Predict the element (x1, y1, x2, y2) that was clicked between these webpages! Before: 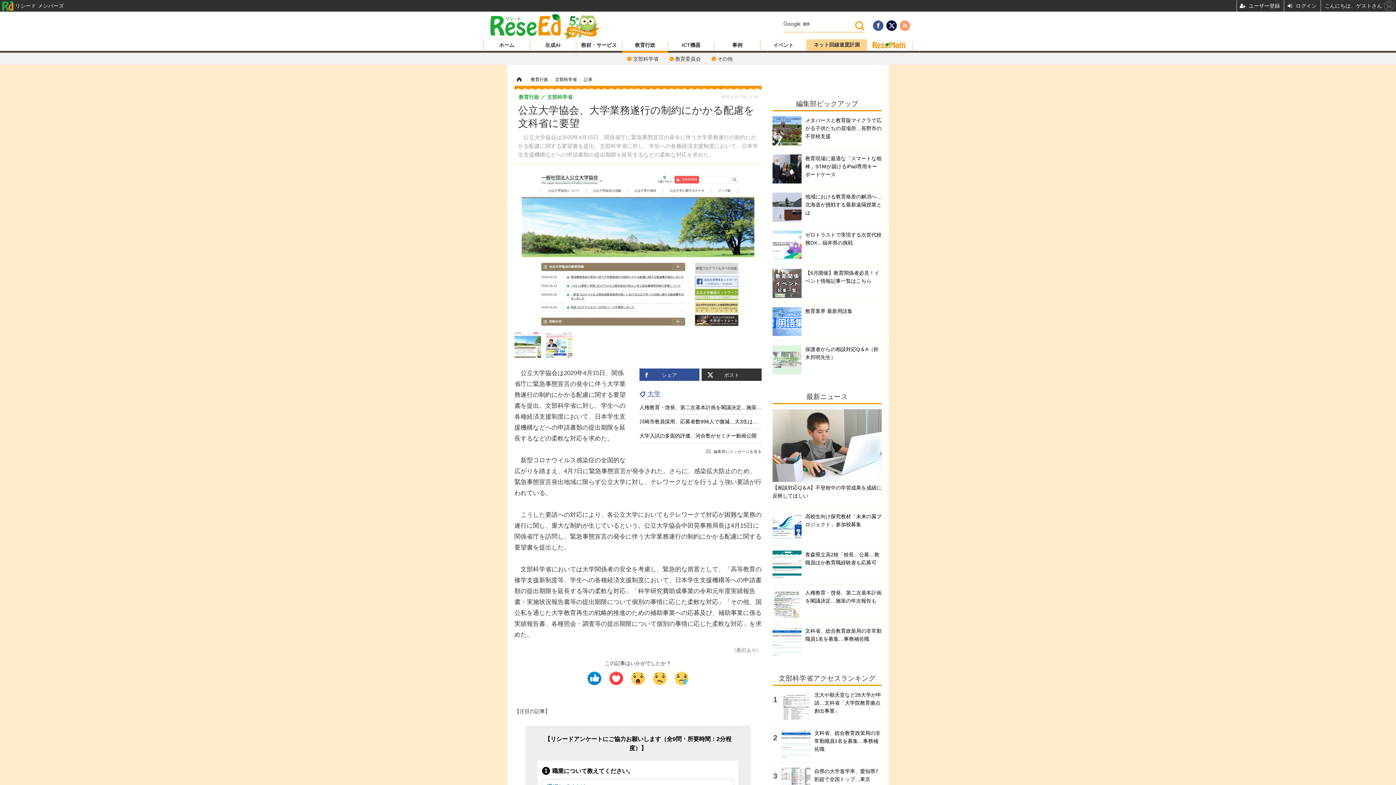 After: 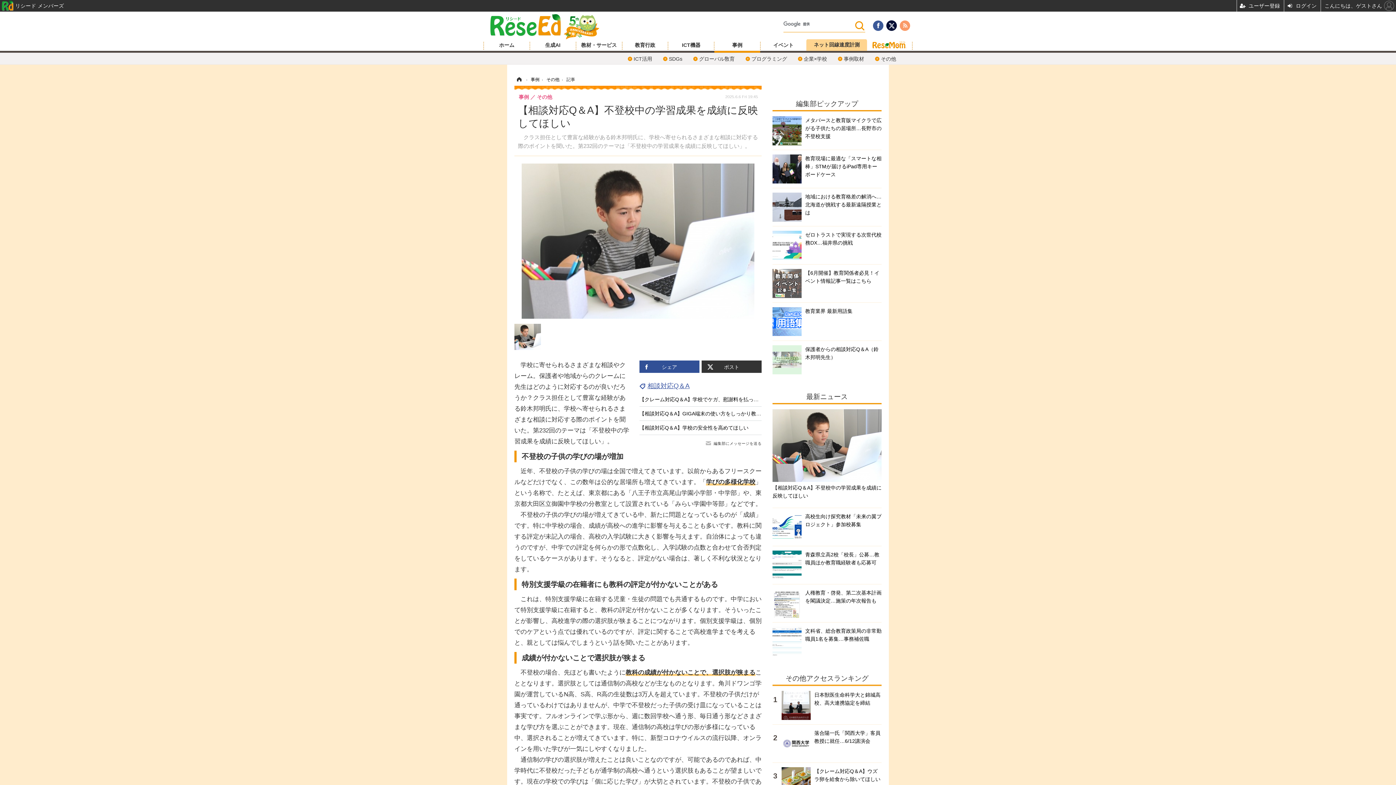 Action: bbox: (772, 409, 881, 503) label: 【相談対応Q＆A】不登校中の学習成果を成績に反映してほしい